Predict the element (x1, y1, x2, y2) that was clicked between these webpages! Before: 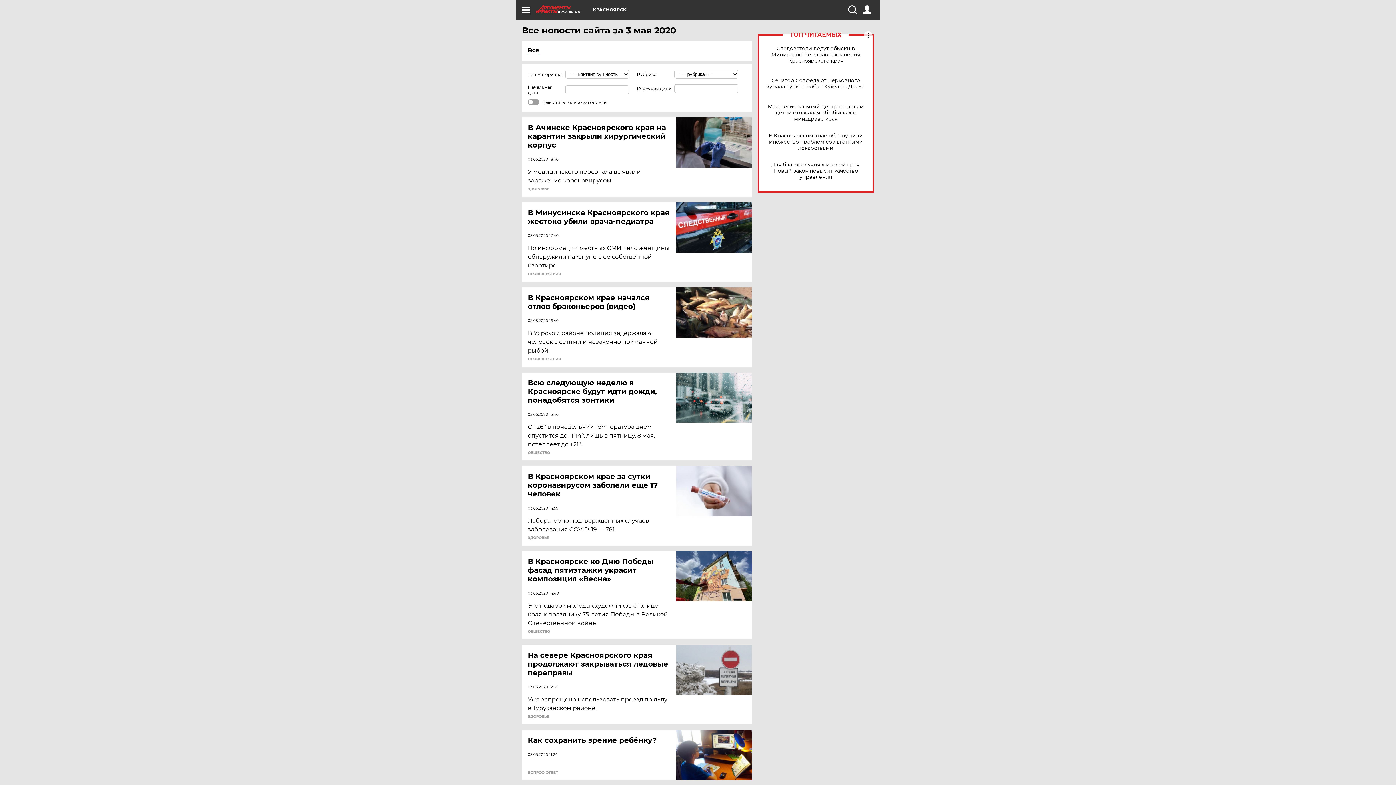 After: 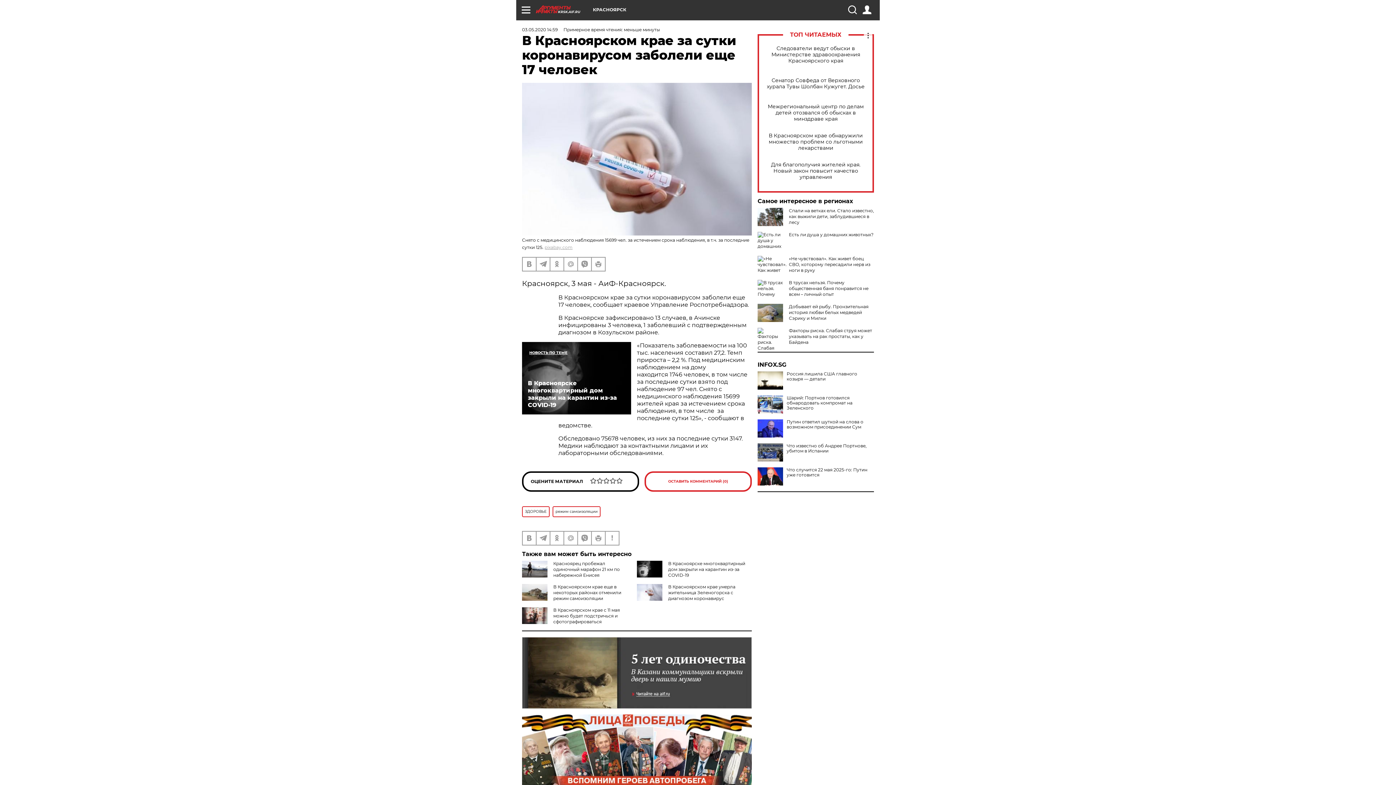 Action: bbox: (676, 466, 752, 516)